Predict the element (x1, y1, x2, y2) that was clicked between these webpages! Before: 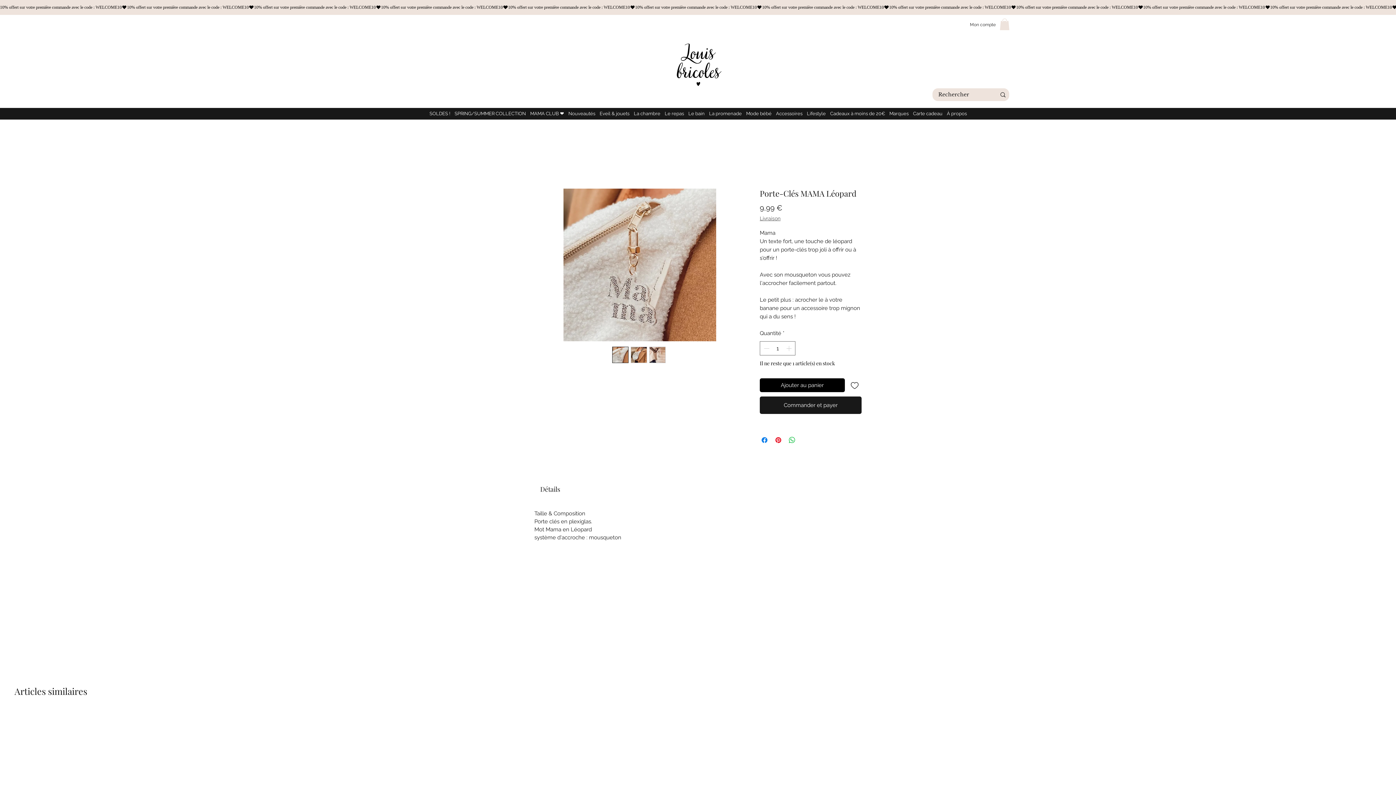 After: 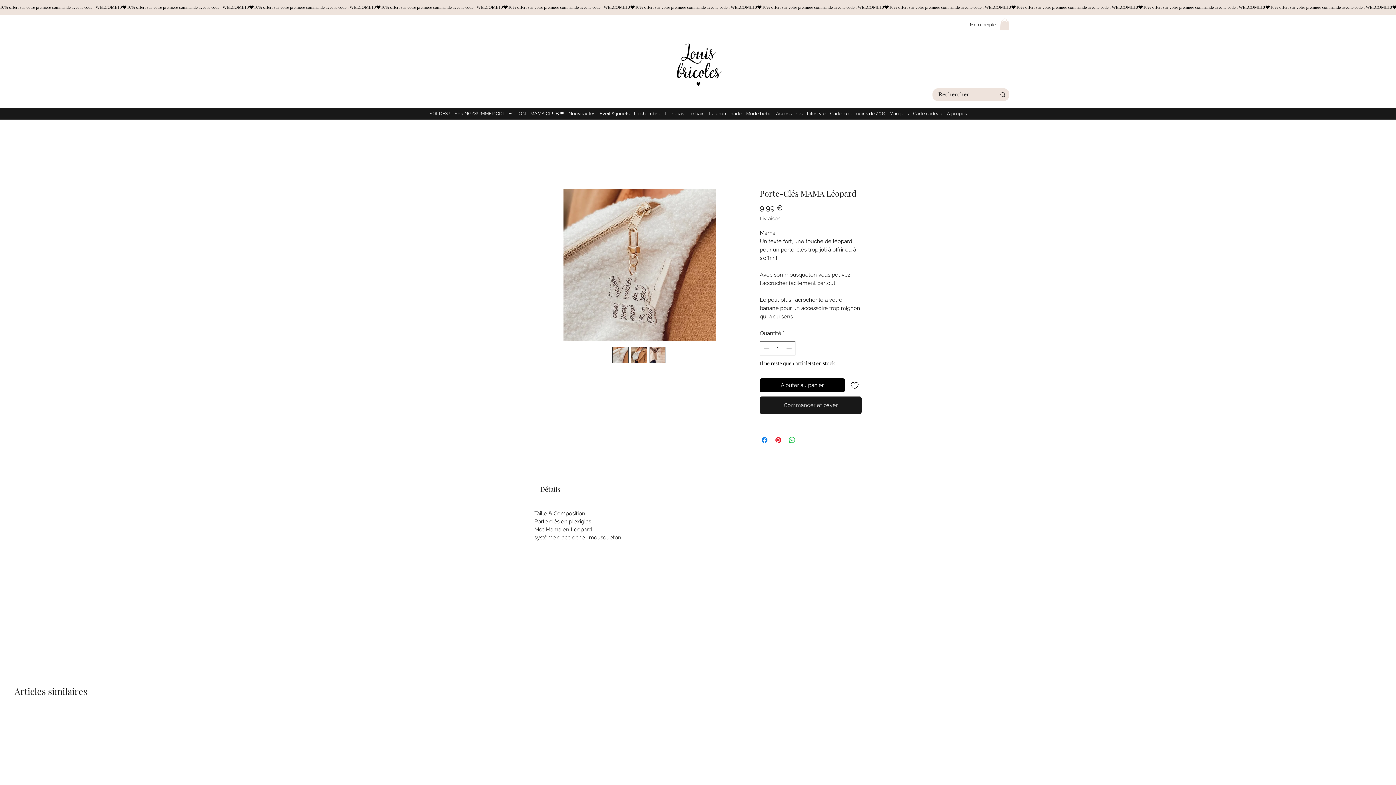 Action: label: Lifestyle bbox: (804, 108, 828, 119)